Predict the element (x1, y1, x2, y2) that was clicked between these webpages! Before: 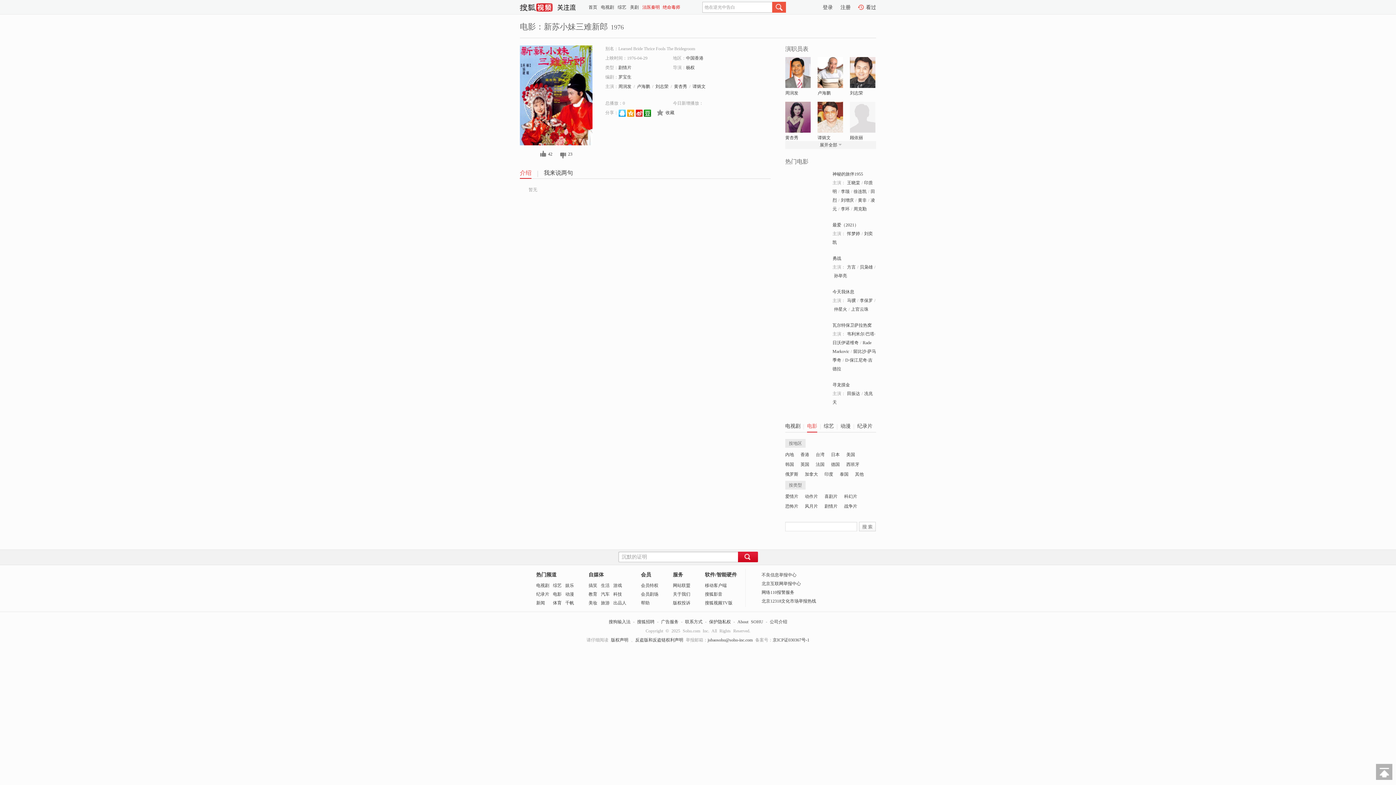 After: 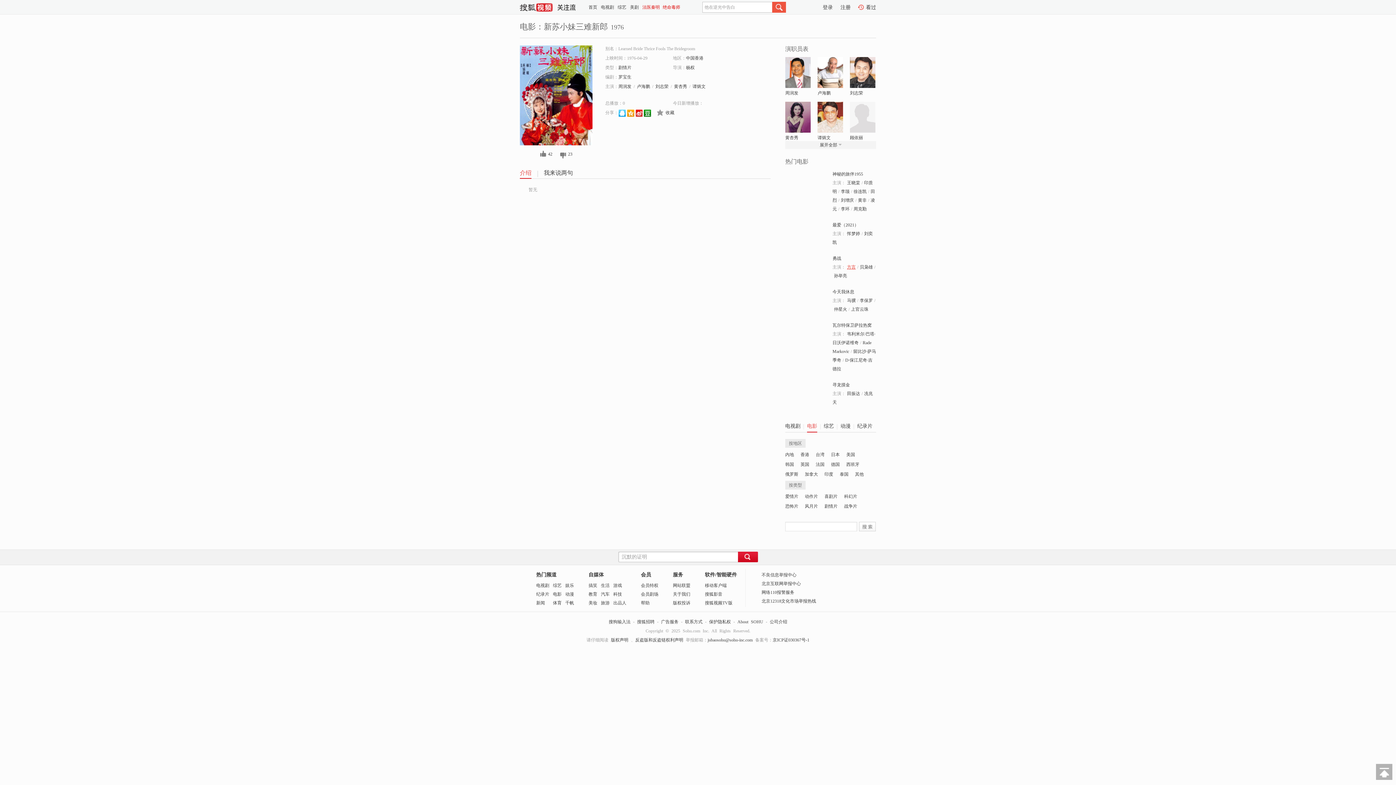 Action: label: 方言 bbox: (847, 264, 856, 269)